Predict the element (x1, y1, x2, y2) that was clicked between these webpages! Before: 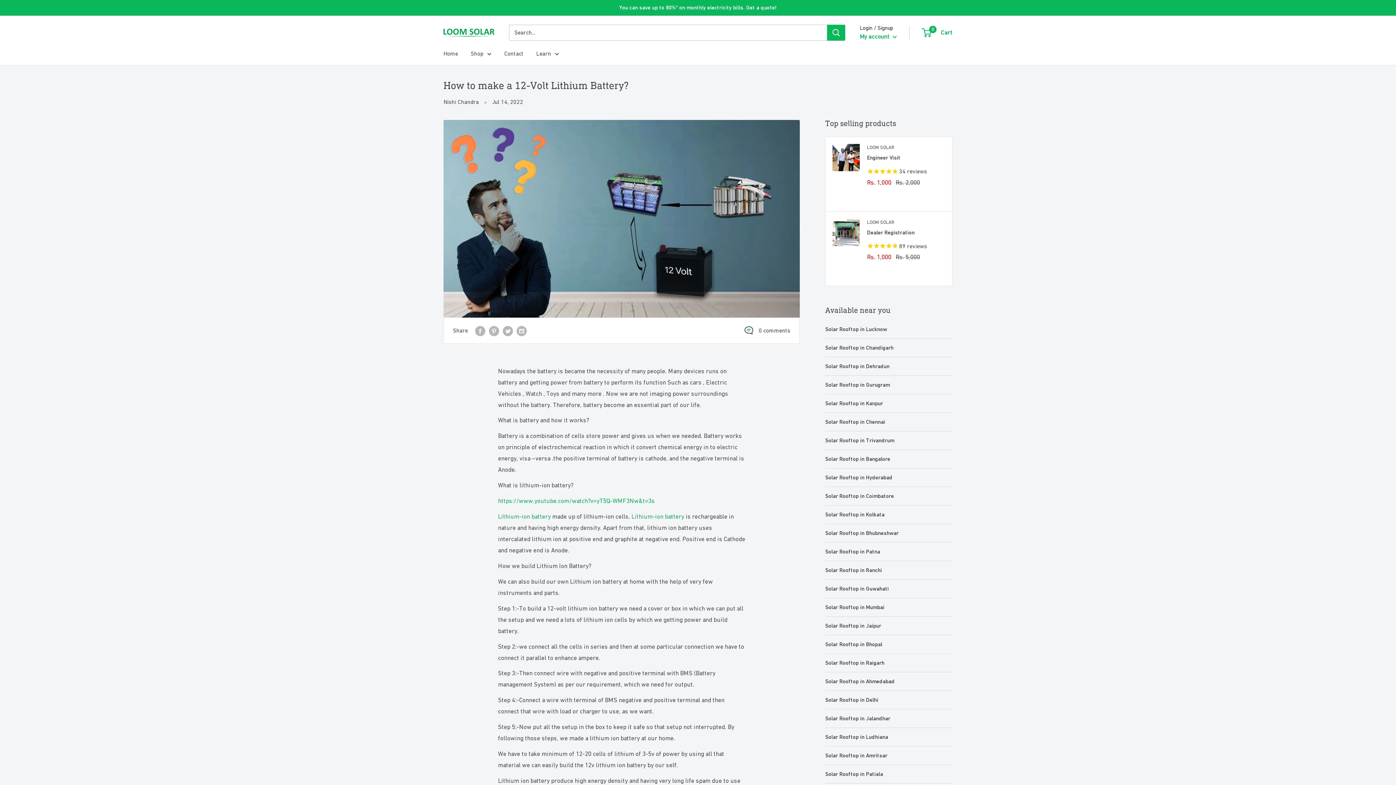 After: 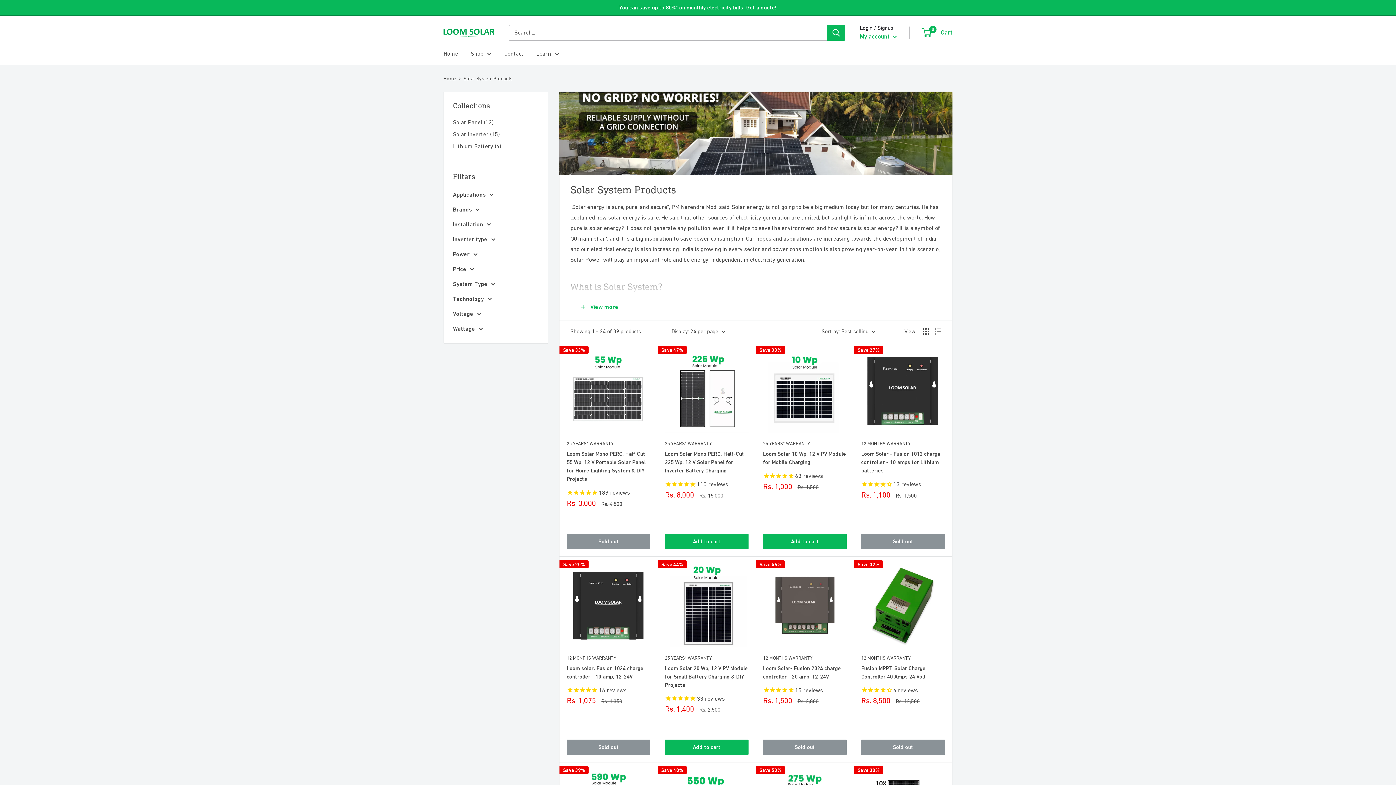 Action: label: Shop bbox: (470, 48, 491, 58)